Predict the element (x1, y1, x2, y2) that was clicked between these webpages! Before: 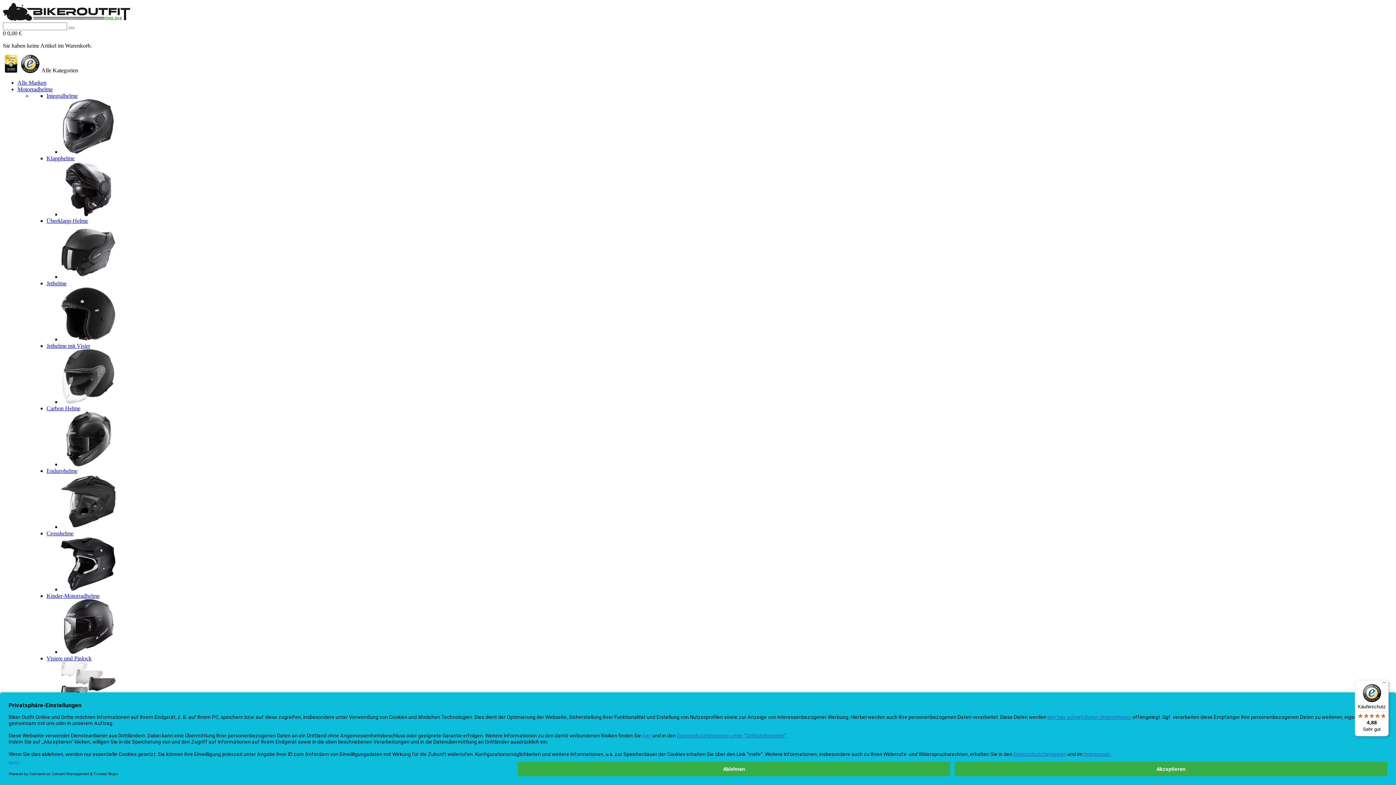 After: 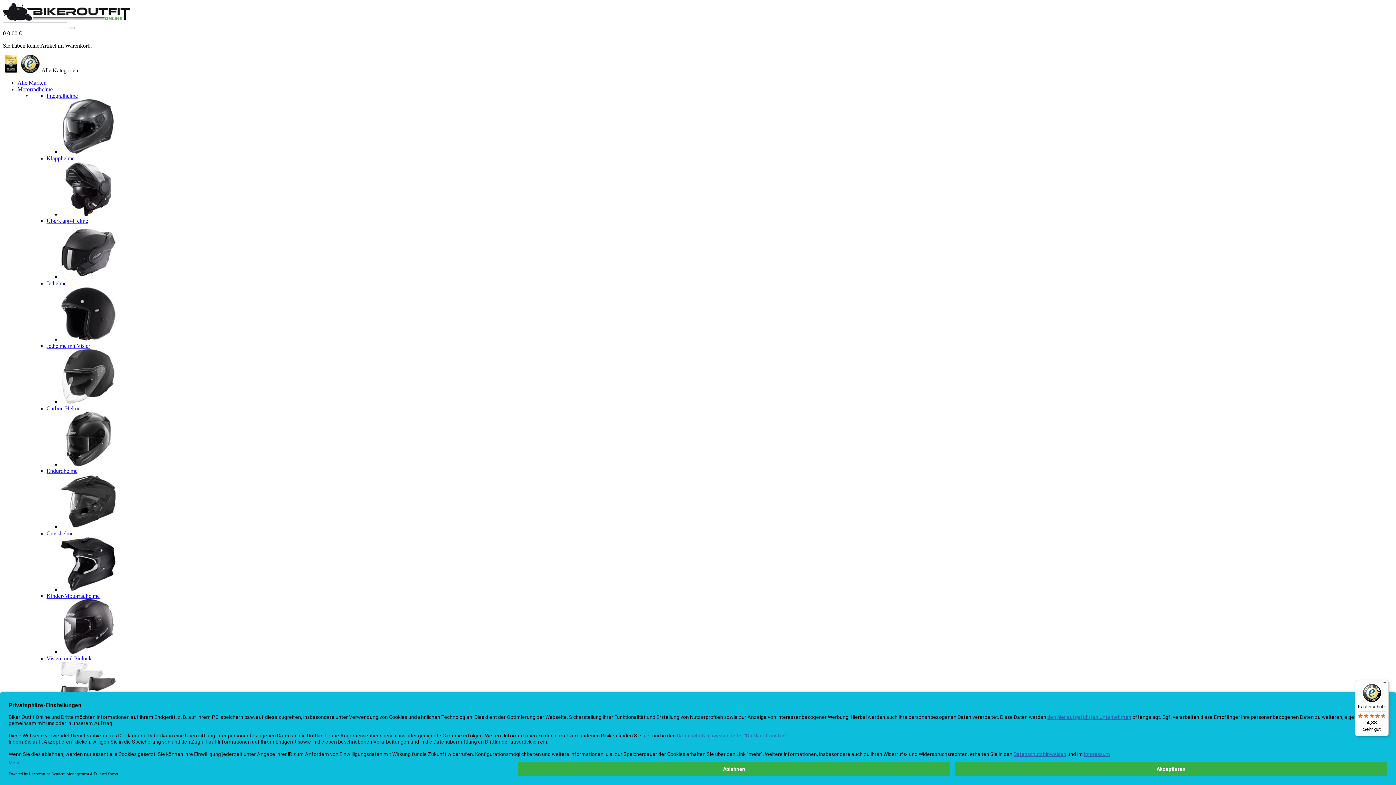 Action: bbox: (61, 336, 115, 342)